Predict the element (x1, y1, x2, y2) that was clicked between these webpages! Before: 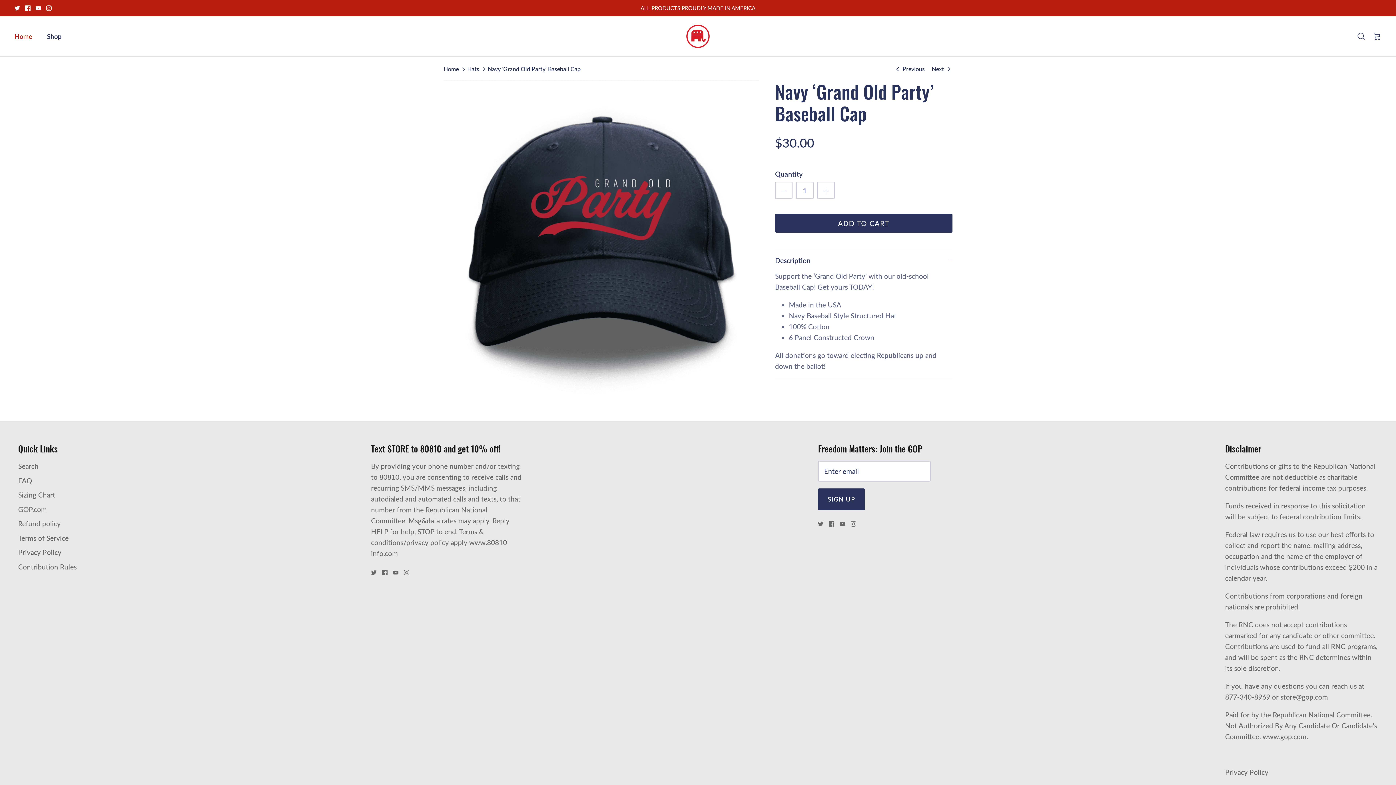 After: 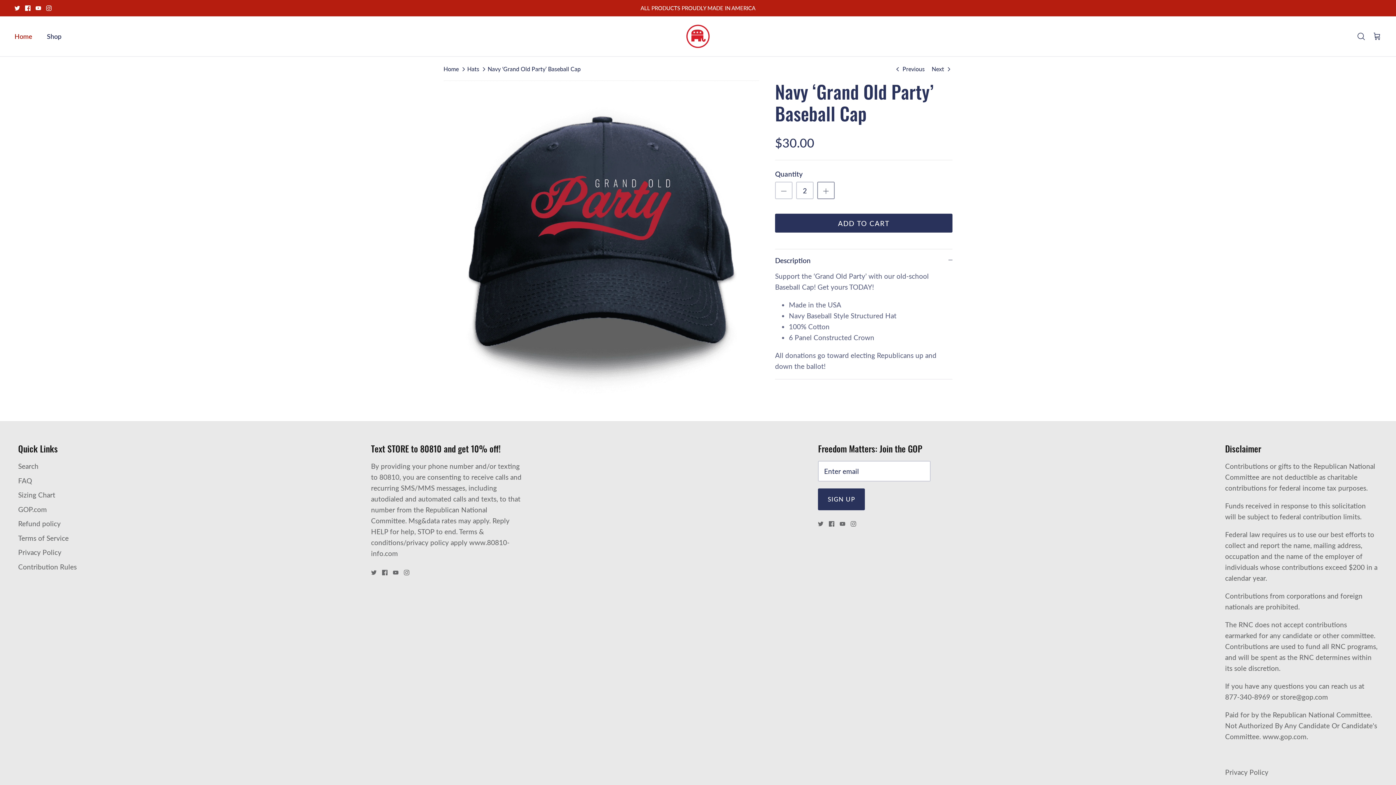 Action: bbox: (817, 181, 834, 199)